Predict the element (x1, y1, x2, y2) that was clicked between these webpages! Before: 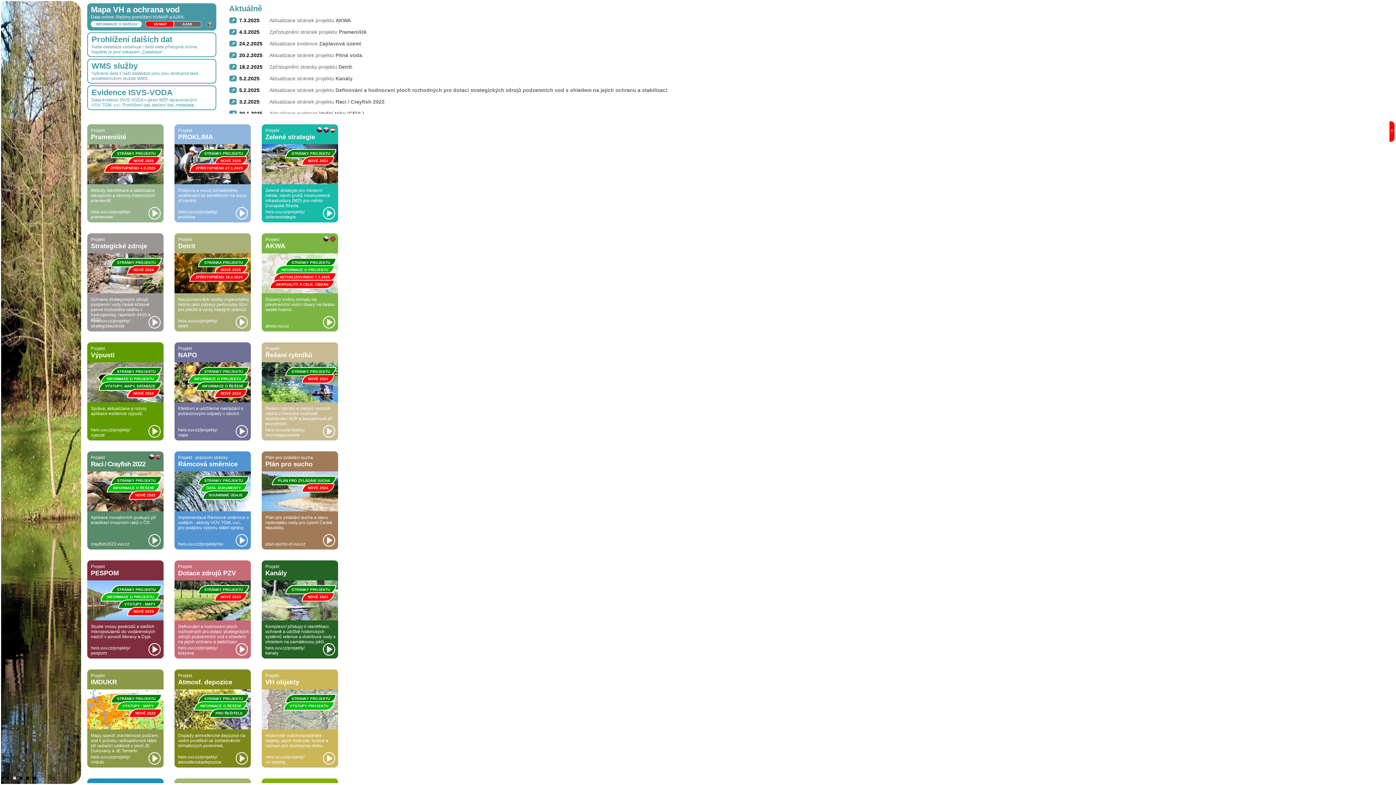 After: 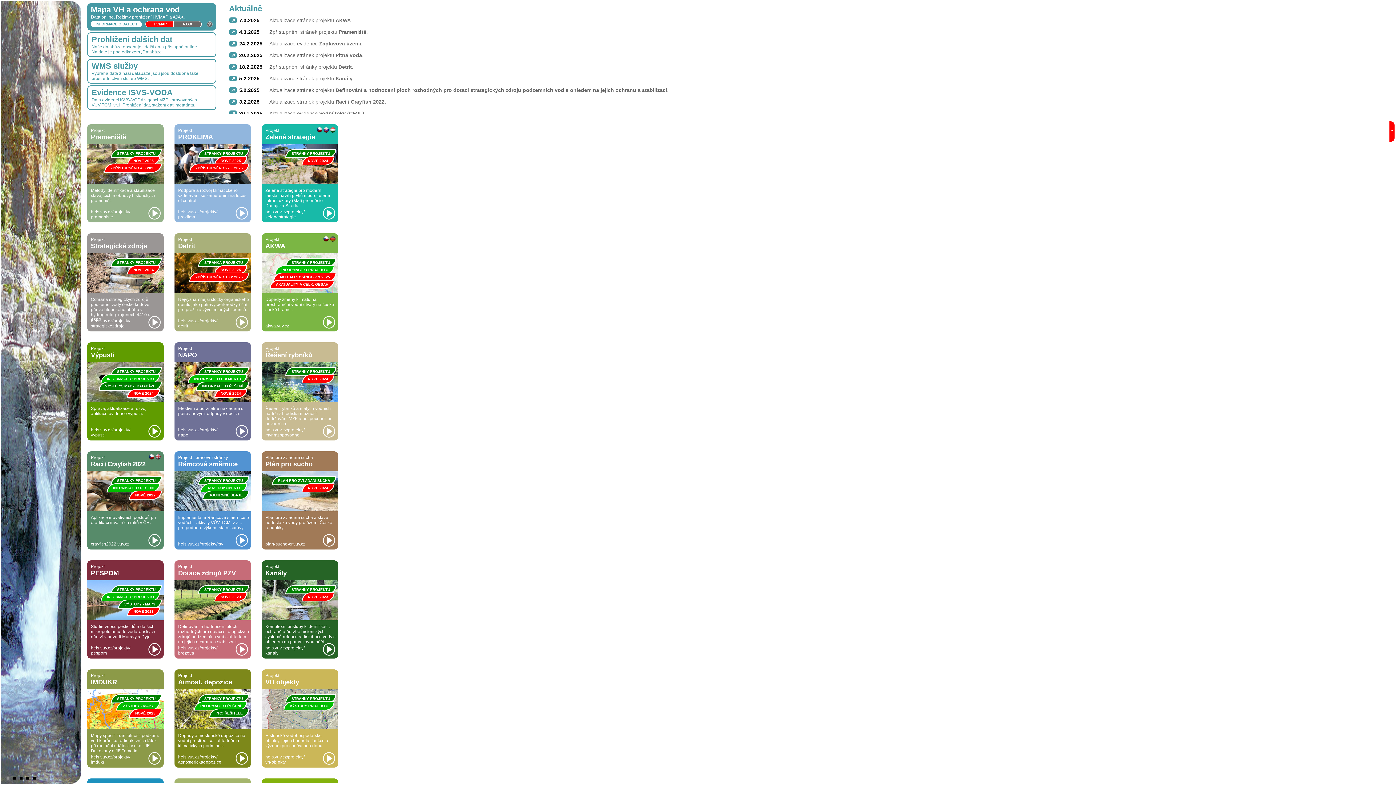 Action: bbox: (6, 777, 9, 780) label: 1